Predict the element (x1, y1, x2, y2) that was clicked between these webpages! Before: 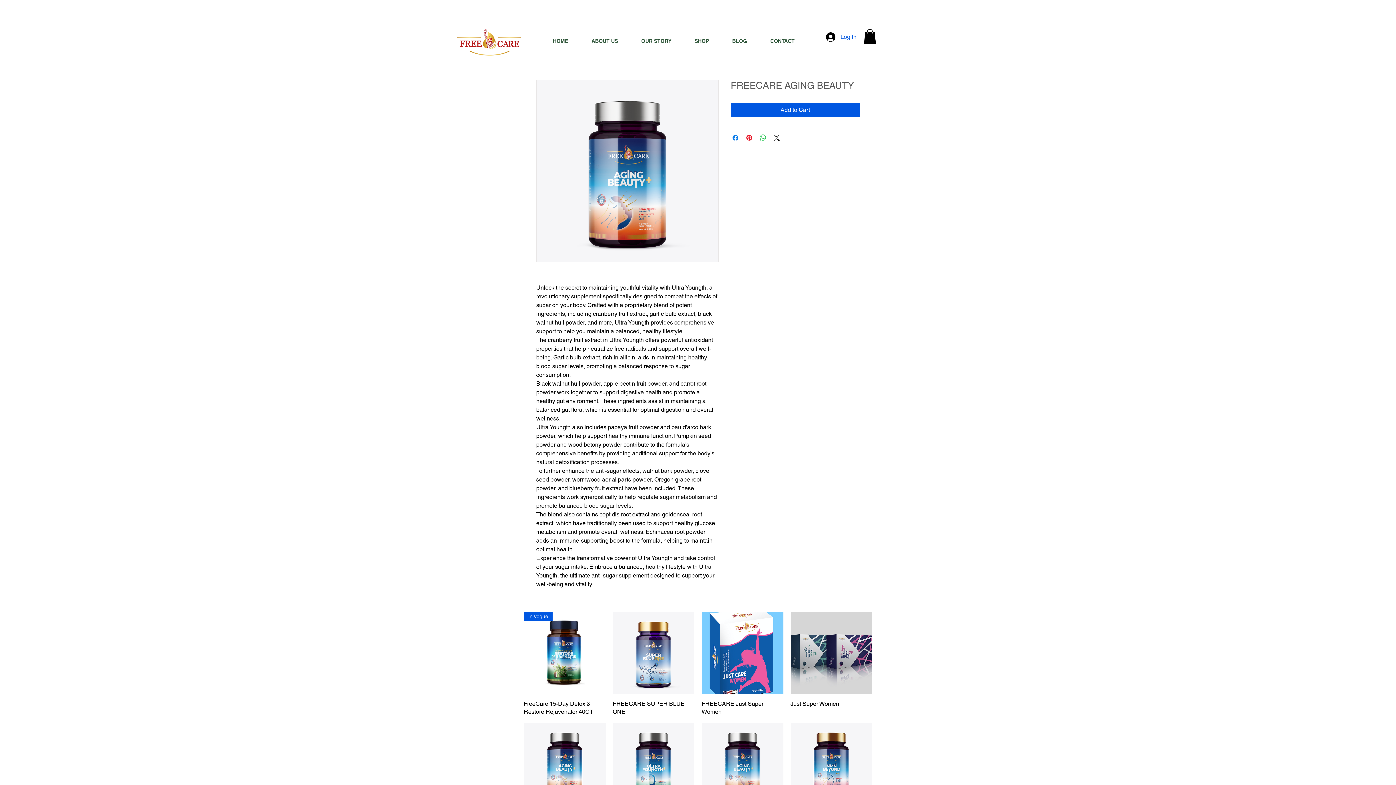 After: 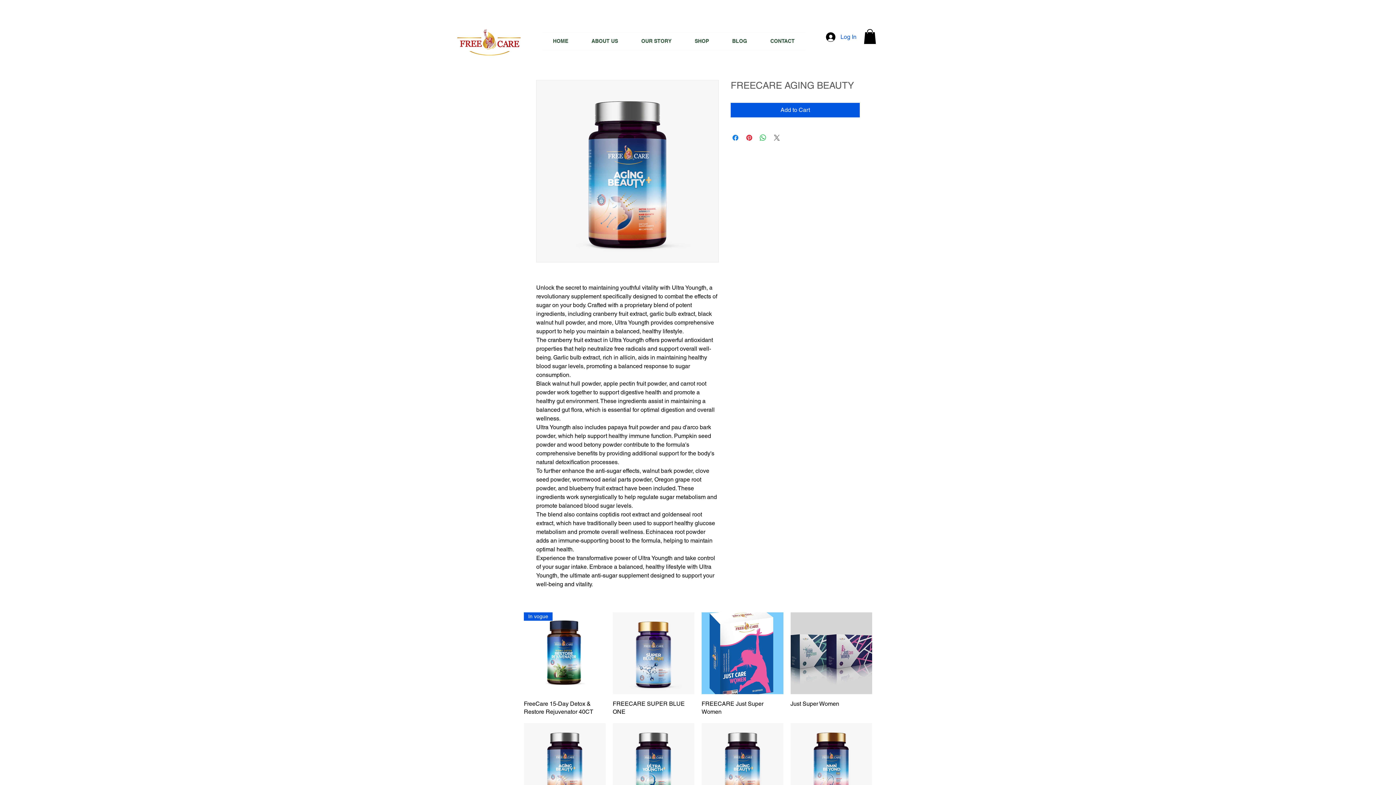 Action: bbox: (772, 133, 781, 142) label: Share on X